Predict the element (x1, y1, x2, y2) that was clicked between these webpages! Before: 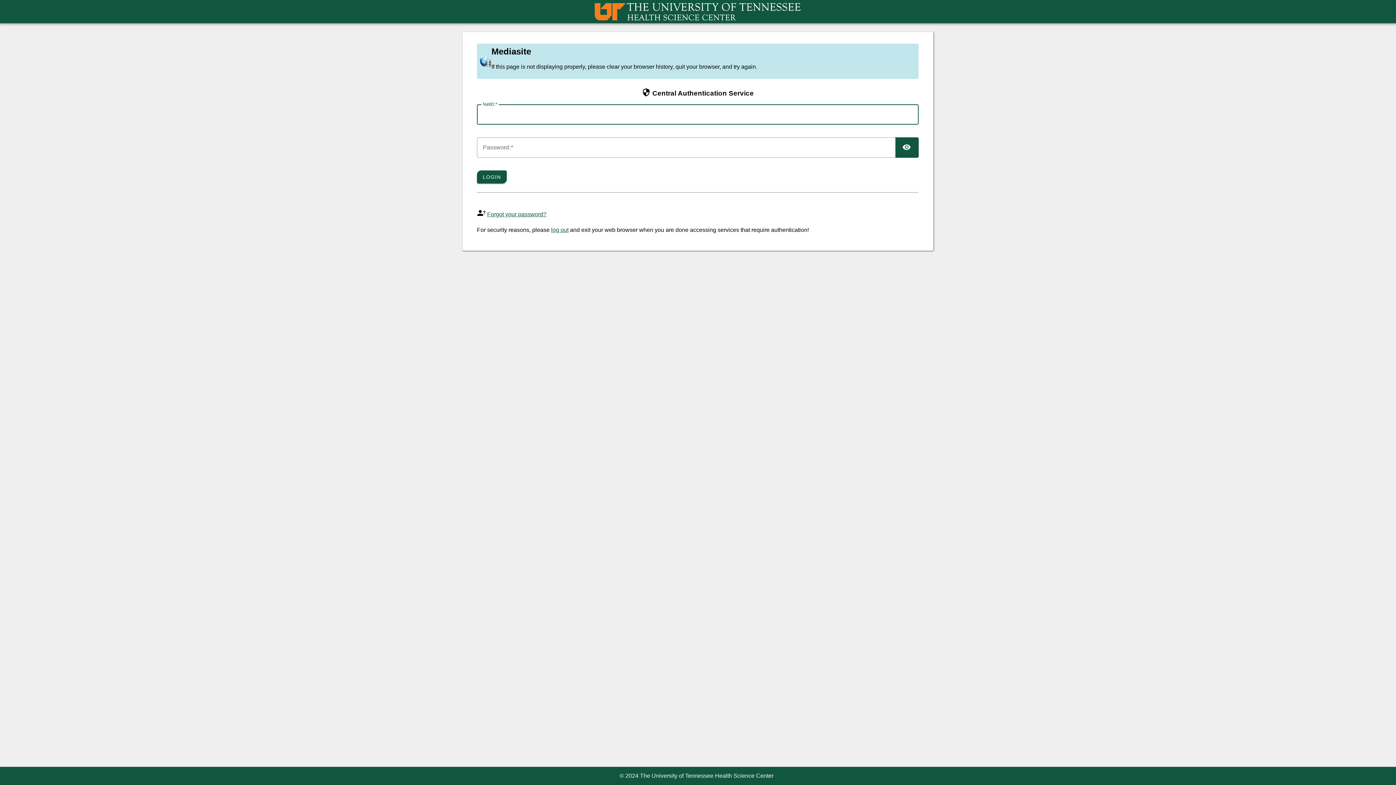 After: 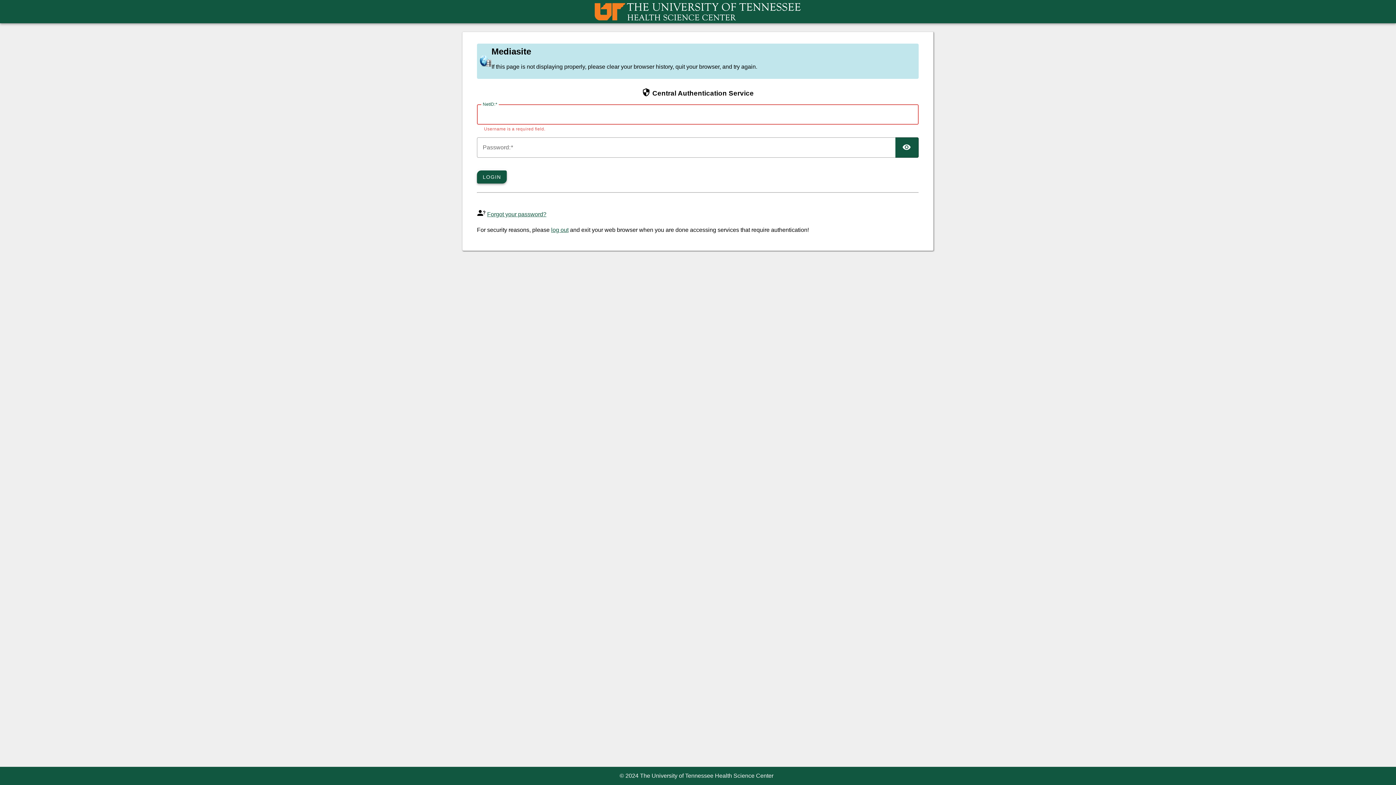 Action: label: LOGIN bbox: (477, 170, 507, 183)